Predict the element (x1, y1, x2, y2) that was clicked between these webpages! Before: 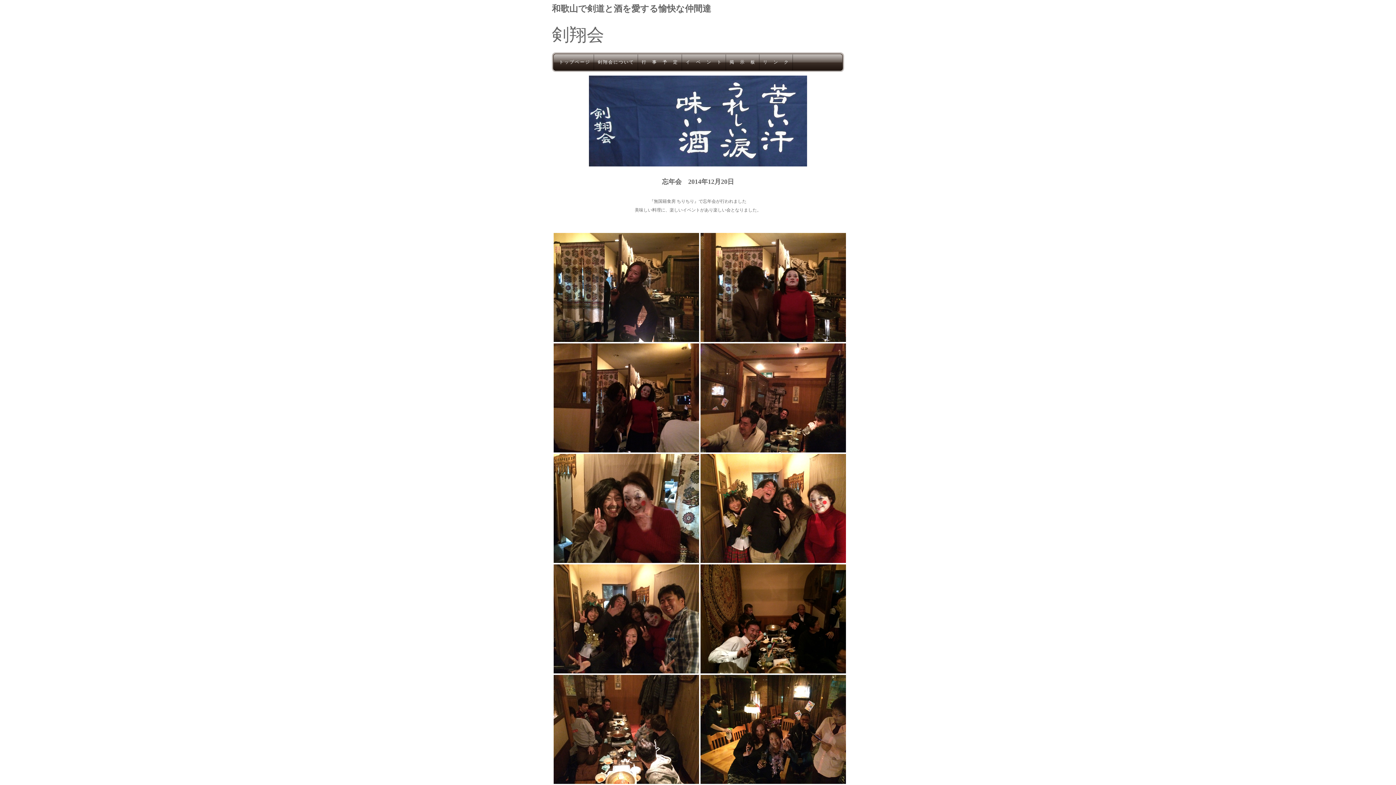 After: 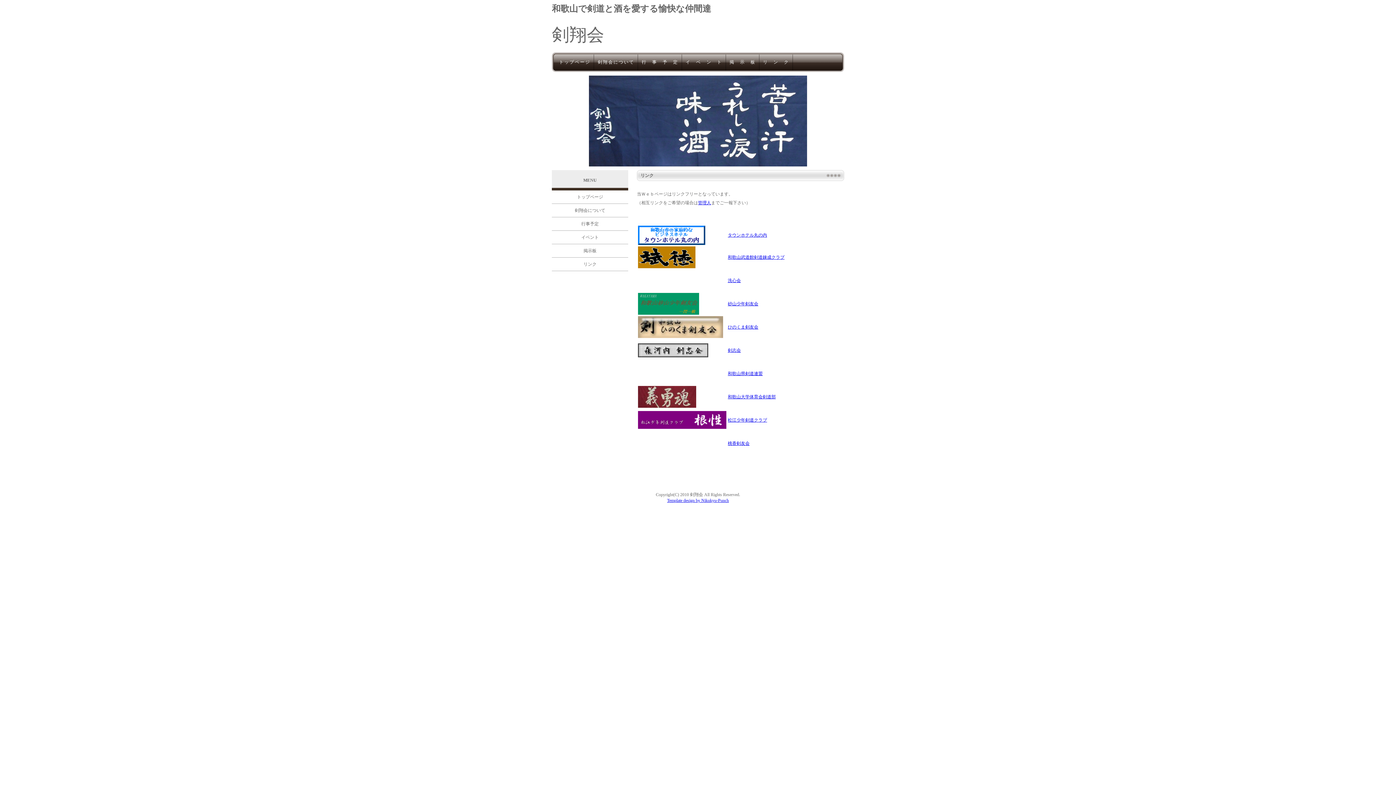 Action: bbox: (759, 52, 793, 72) label: リ　ン　ク